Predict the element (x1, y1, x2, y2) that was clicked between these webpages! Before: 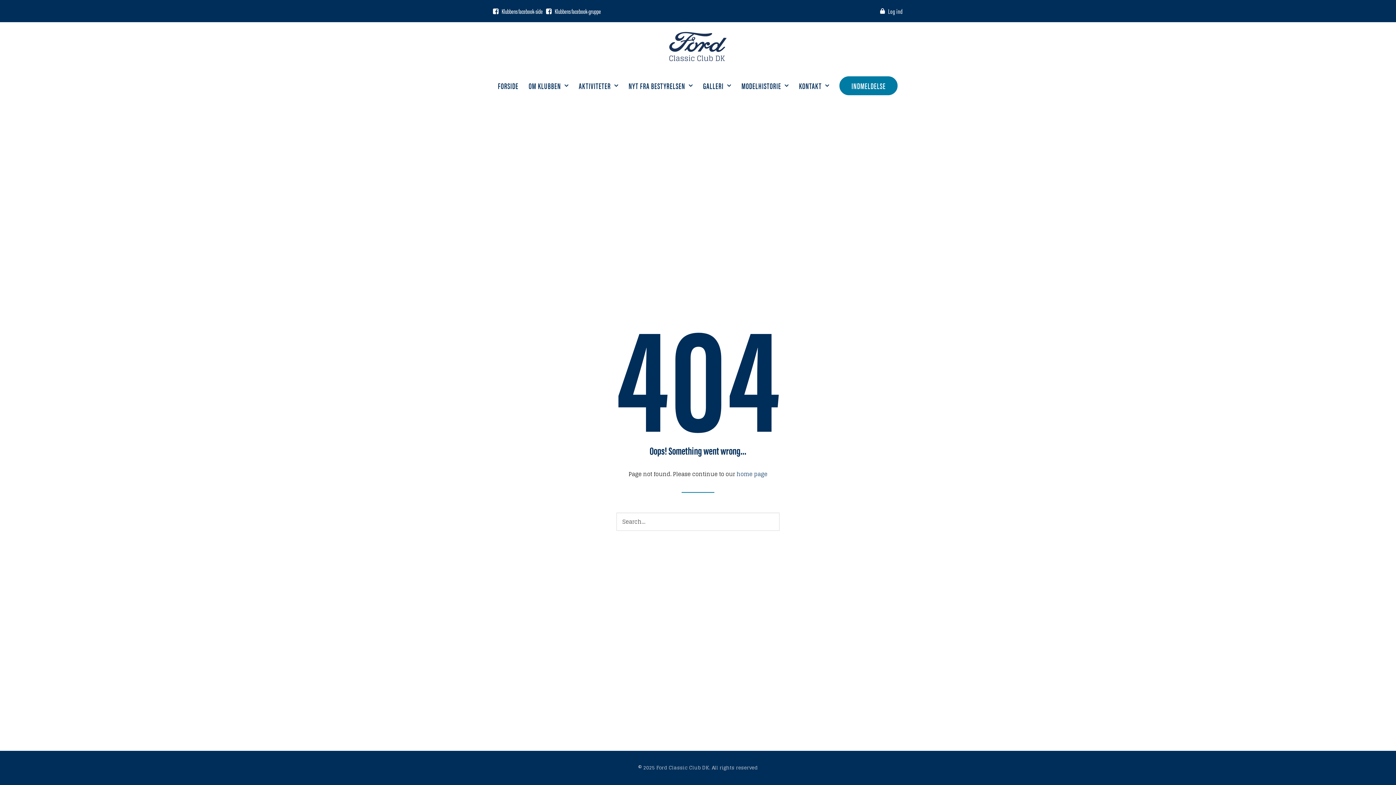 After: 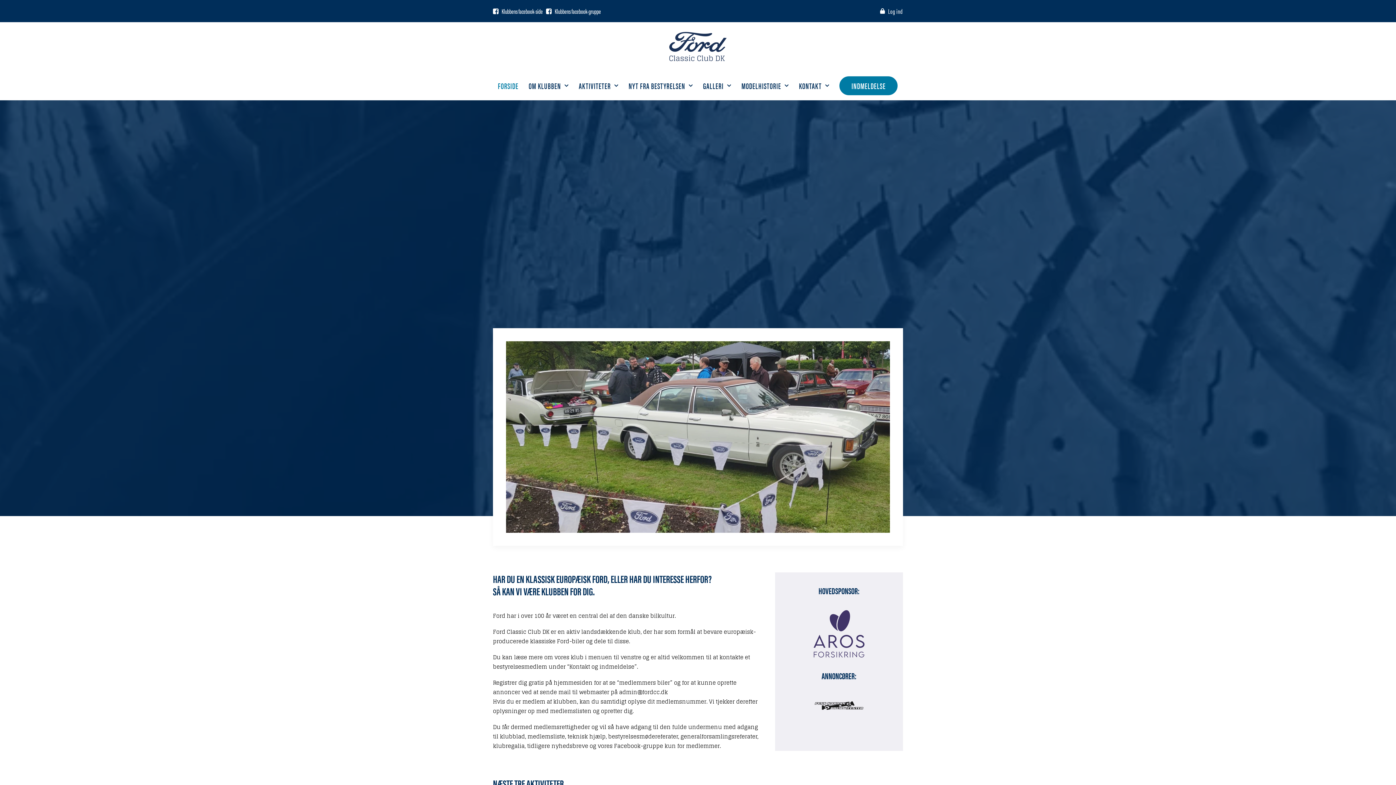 Action: label: Ford Classic Club DK bbox: (669, 32, 726, 61)